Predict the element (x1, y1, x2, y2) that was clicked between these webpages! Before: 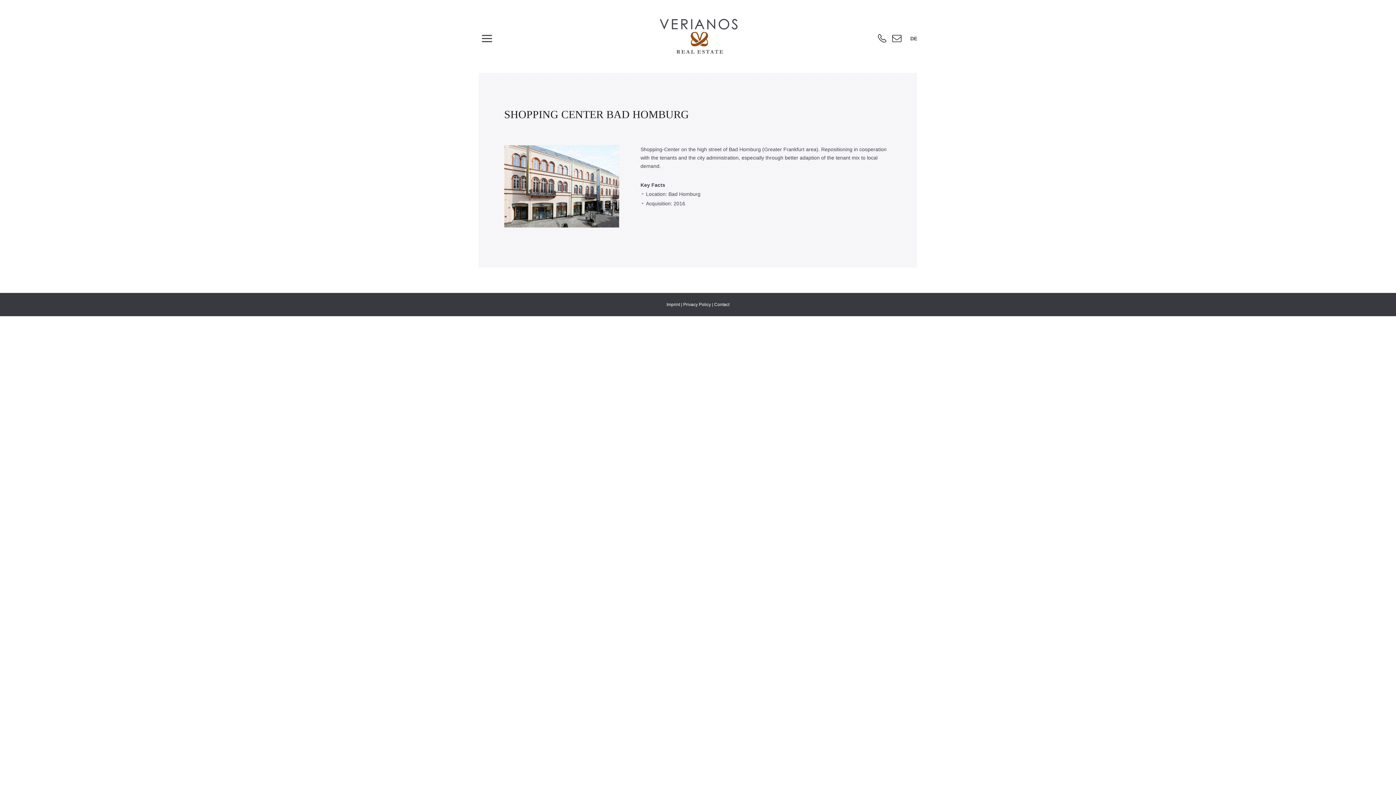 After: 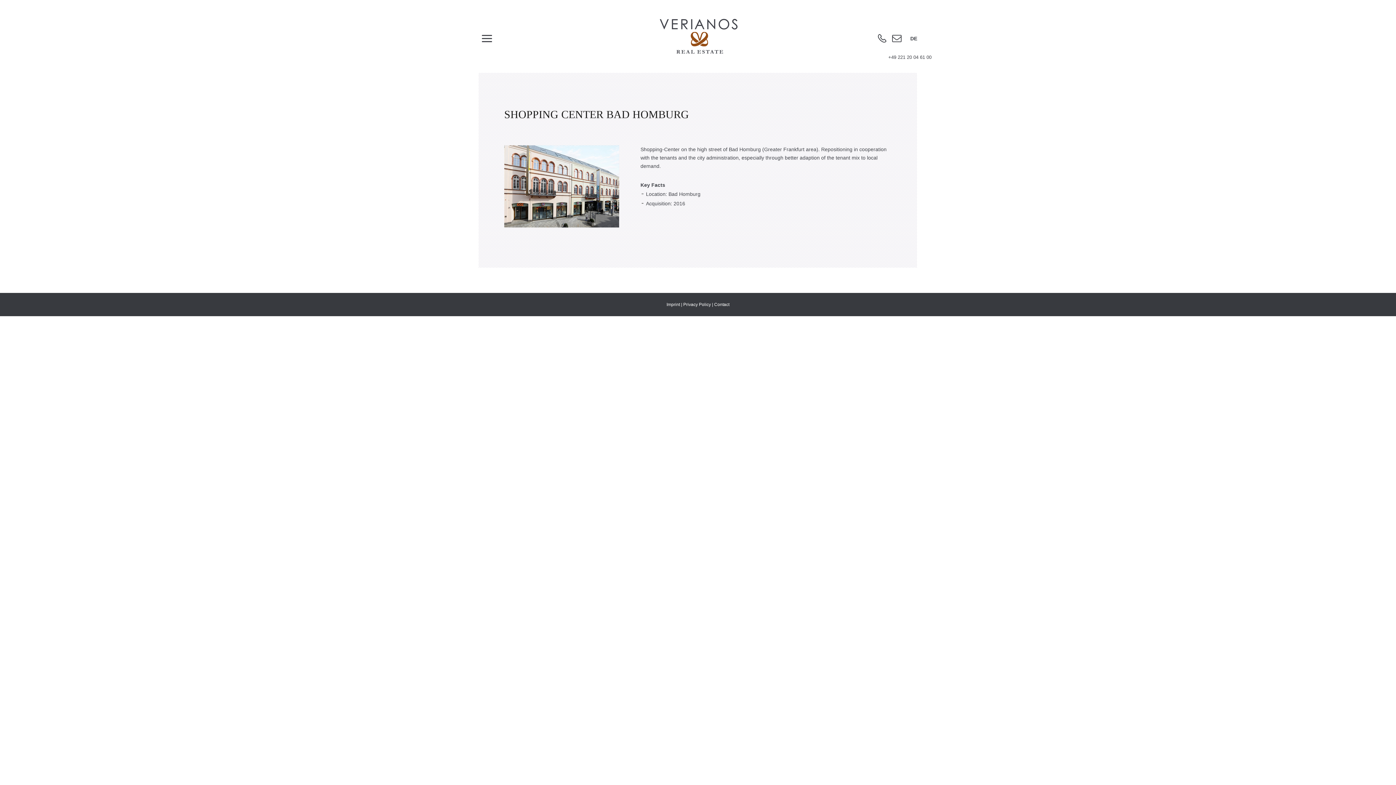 Action: bbox: (875, 39, 889, 45)